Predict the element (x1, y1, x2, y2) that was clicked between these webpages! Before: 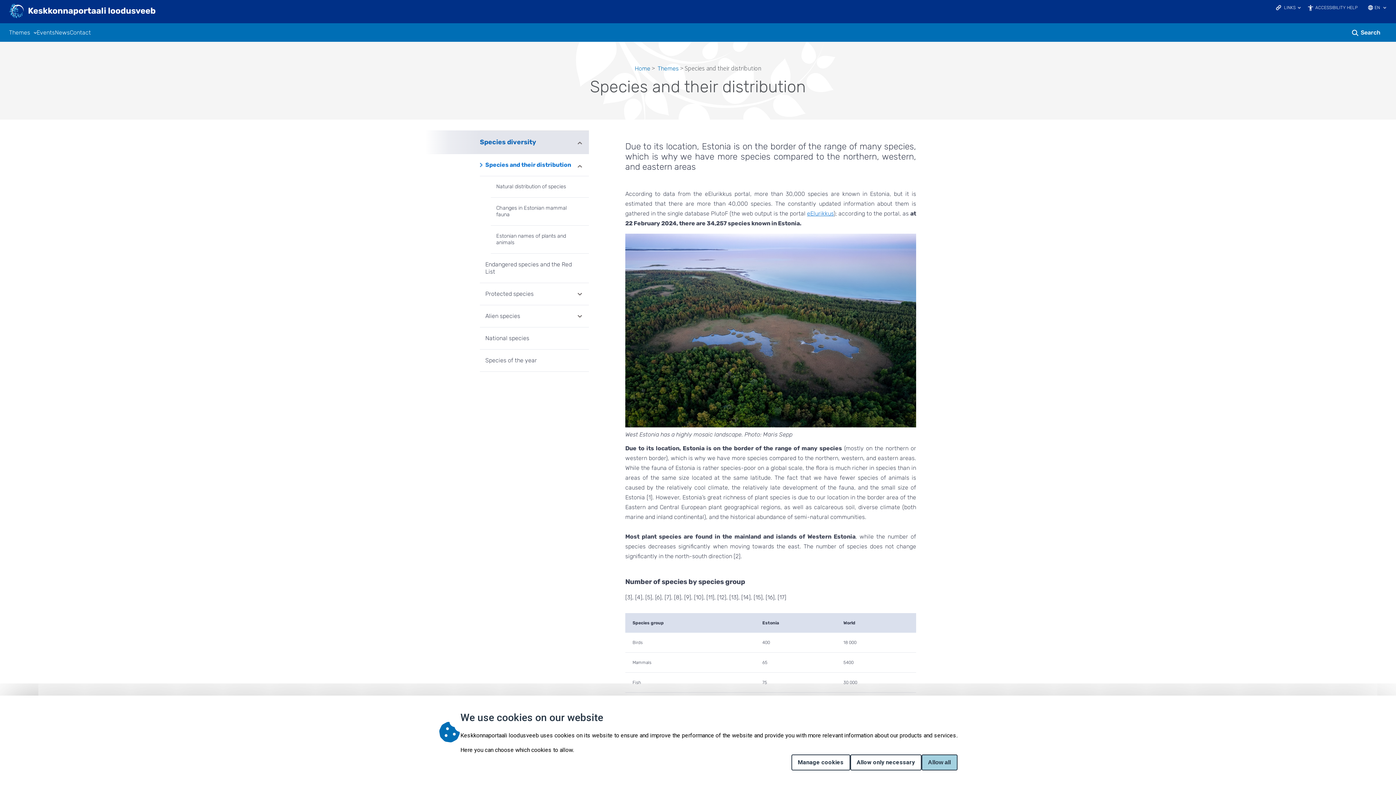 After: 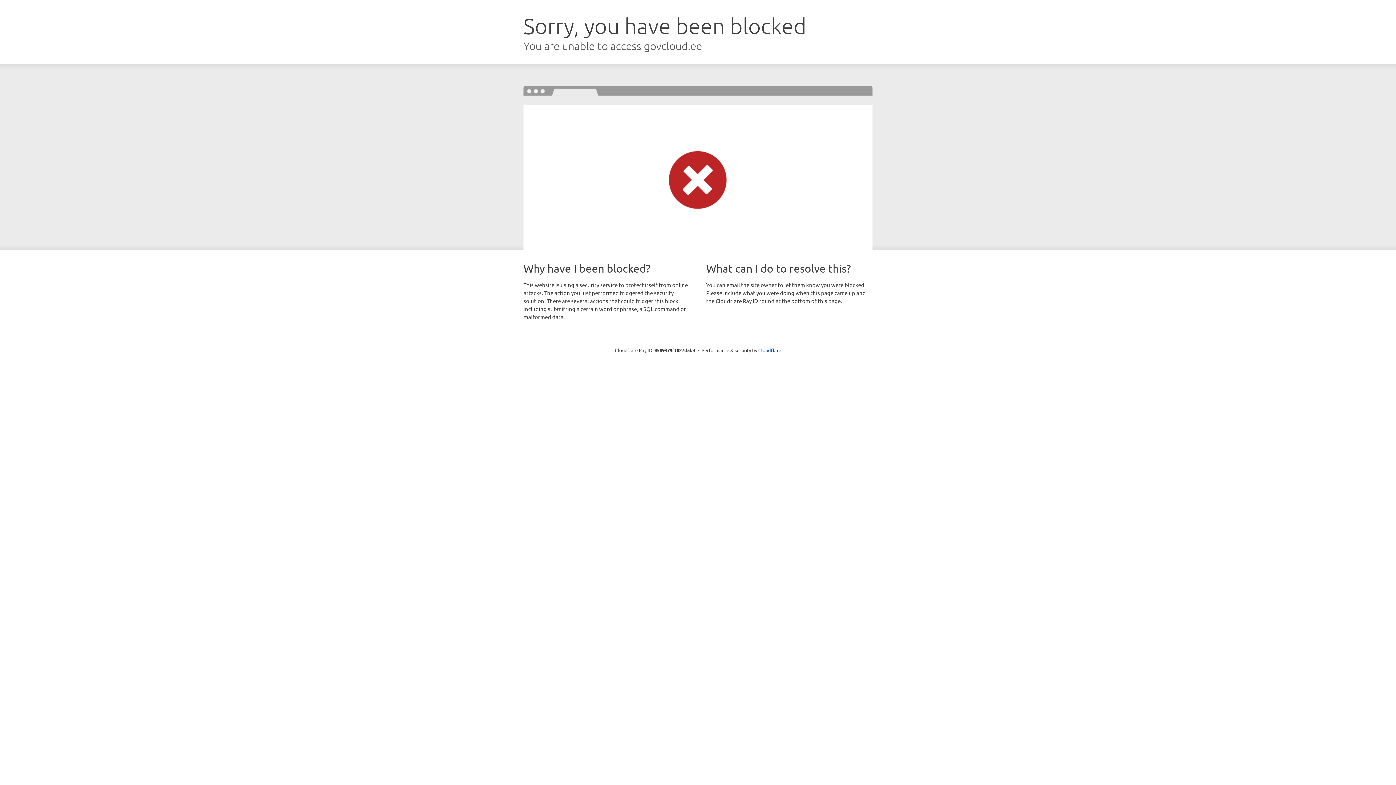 Action: label: ACCESSIBILITY HELP bbox: (1308, 5, 1358, 10)